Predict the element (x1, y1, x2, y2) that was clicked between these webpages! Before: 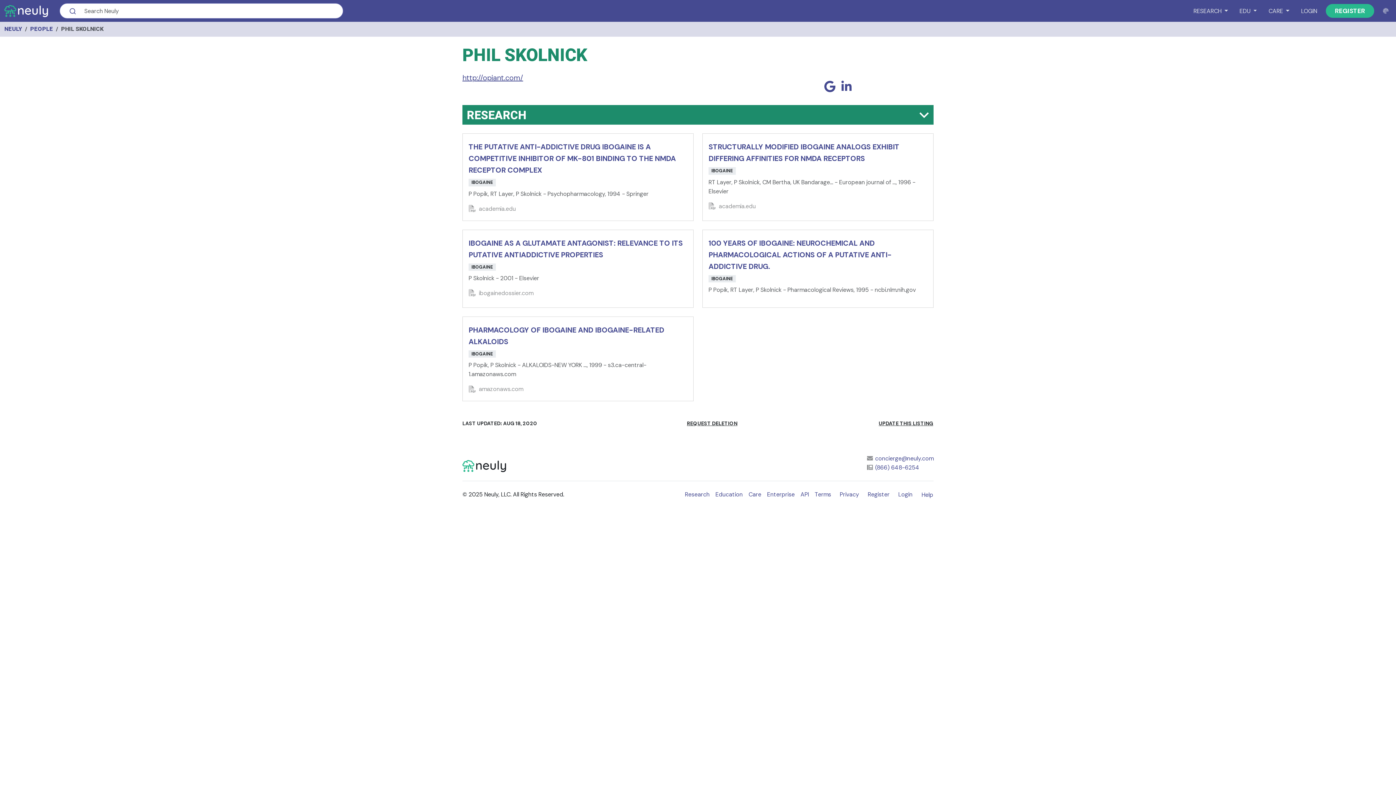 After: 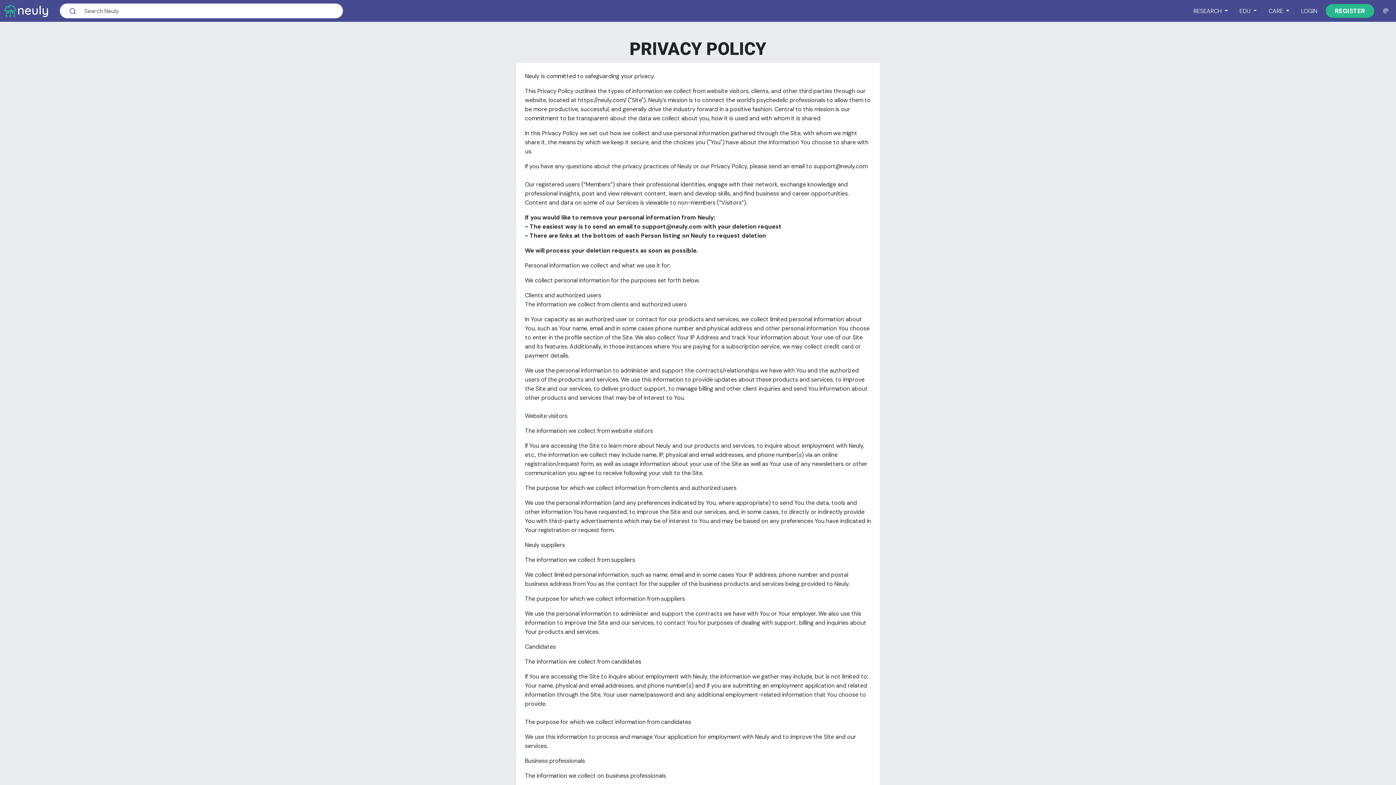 Action: label: Privacy bbox: (840, 490, 859, 499)